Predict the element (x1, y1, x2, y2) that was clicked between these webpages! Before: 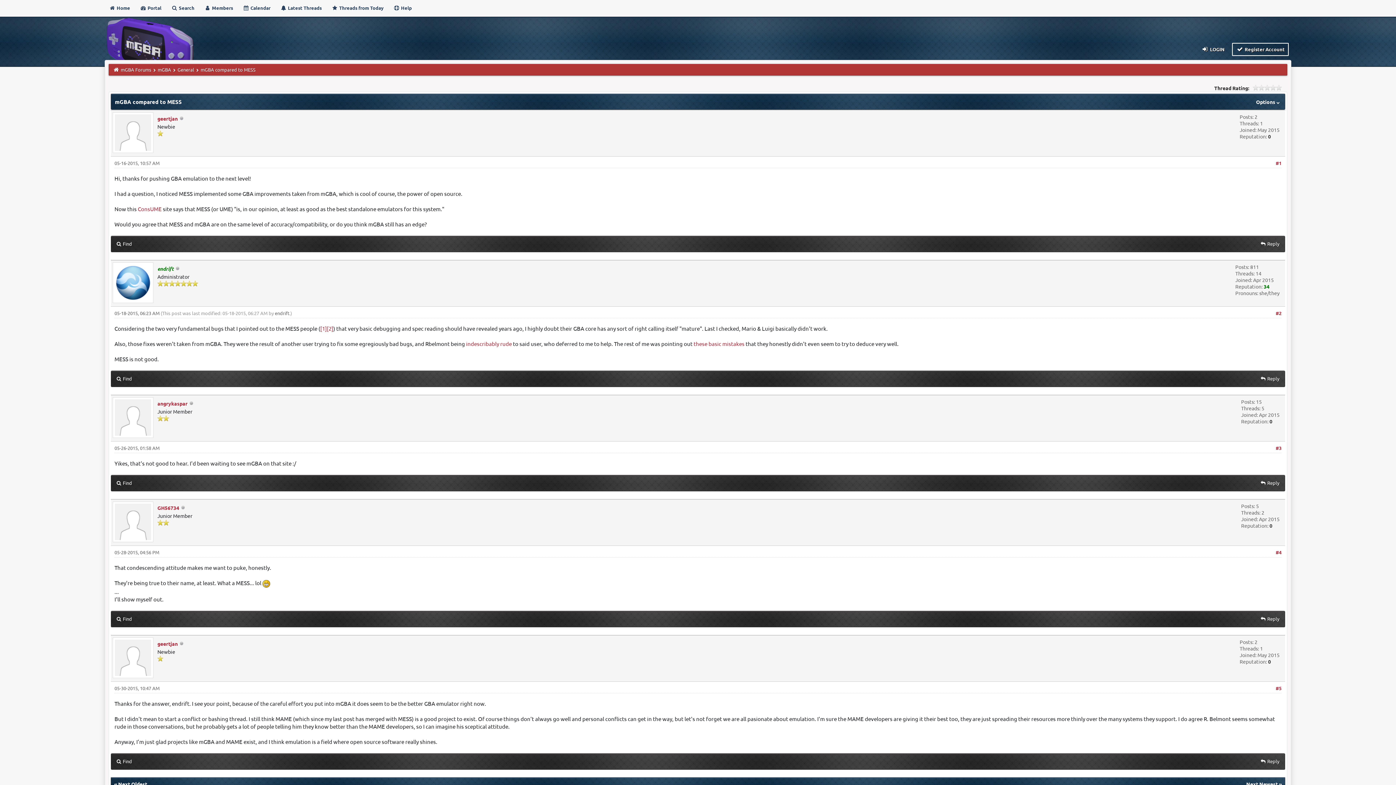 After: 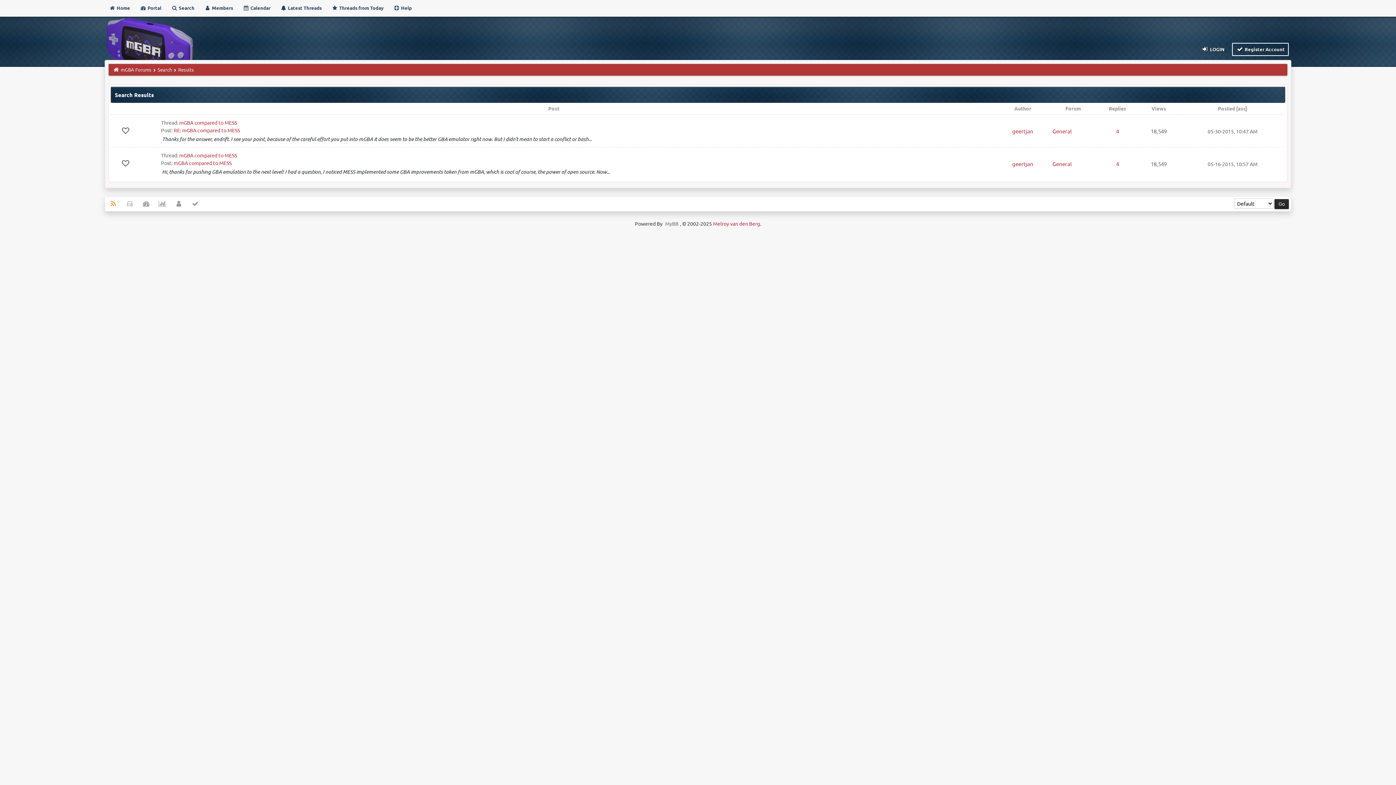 Action: label: Find bbox: (114, 240, 133, 248)